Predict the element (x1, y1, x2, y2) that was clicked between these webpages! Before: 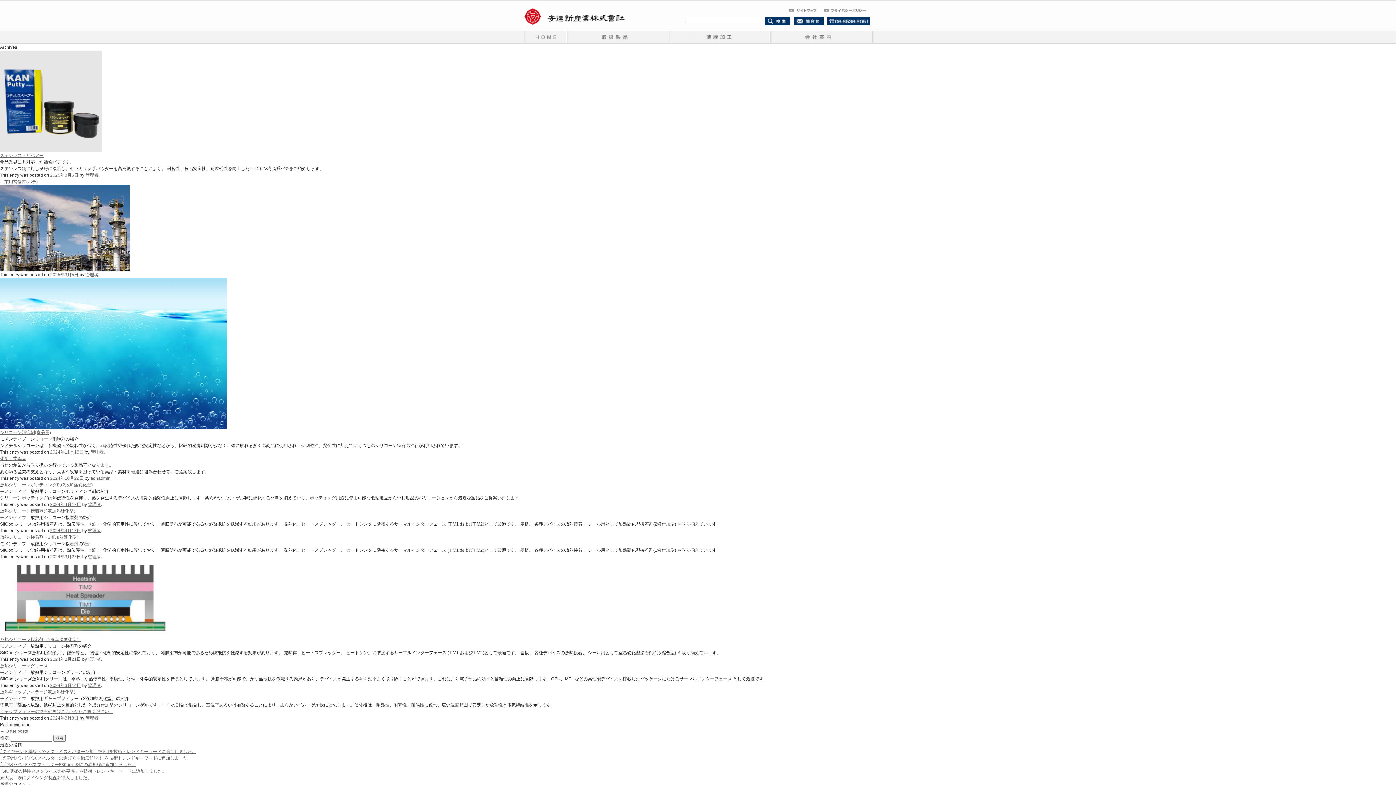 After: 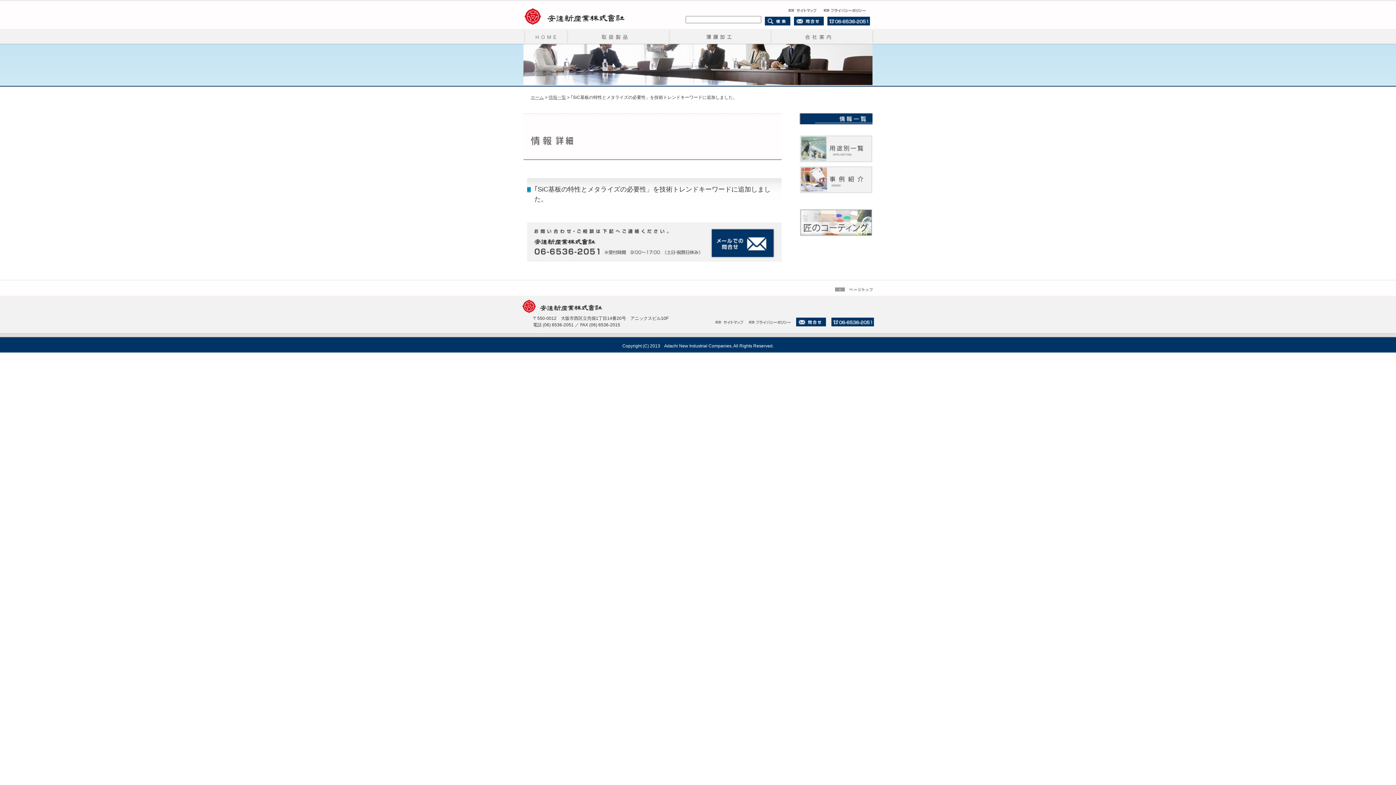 Action: label: ｢SiC基板の特性とメタライズの必要性」を技術トレンドキーワードに追加しました。 bbox: (0, 769, 166, 774)